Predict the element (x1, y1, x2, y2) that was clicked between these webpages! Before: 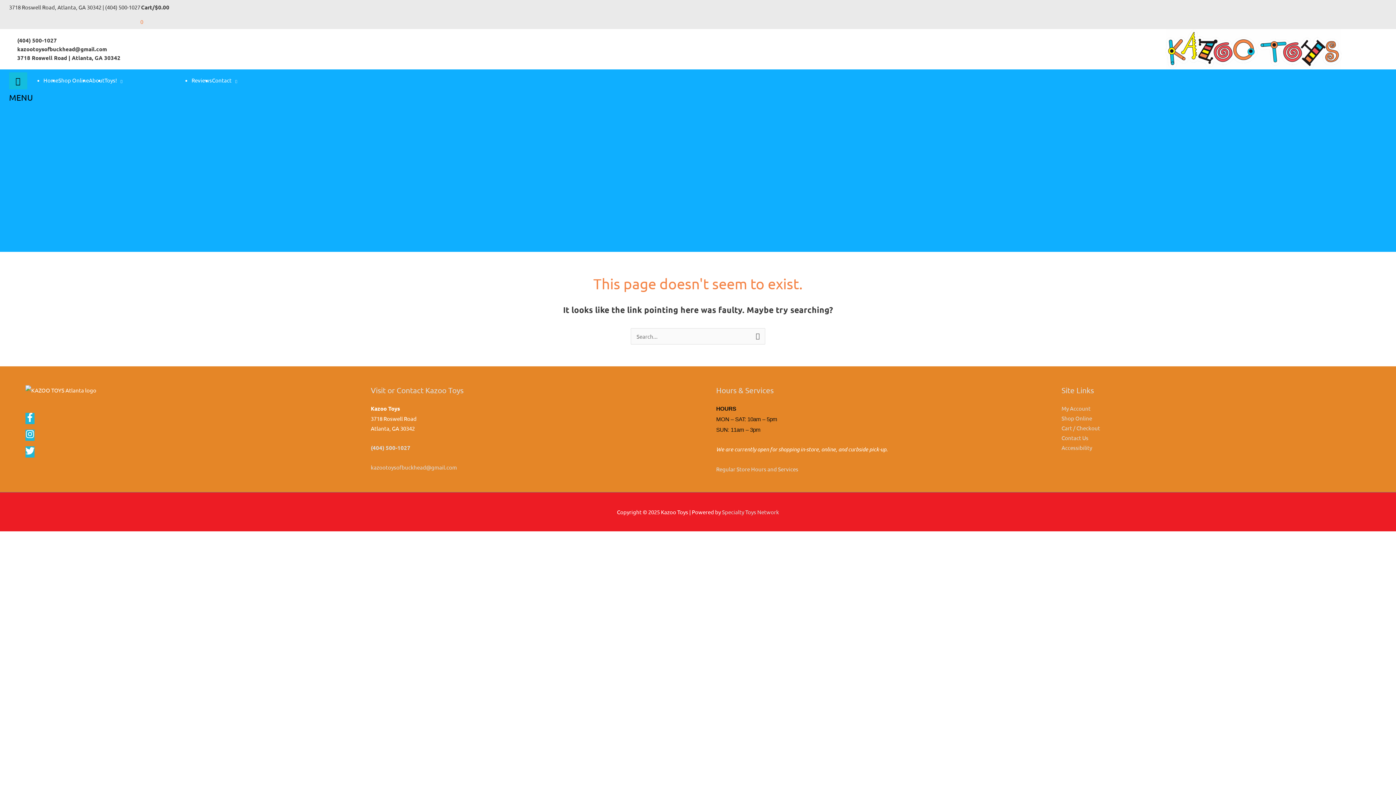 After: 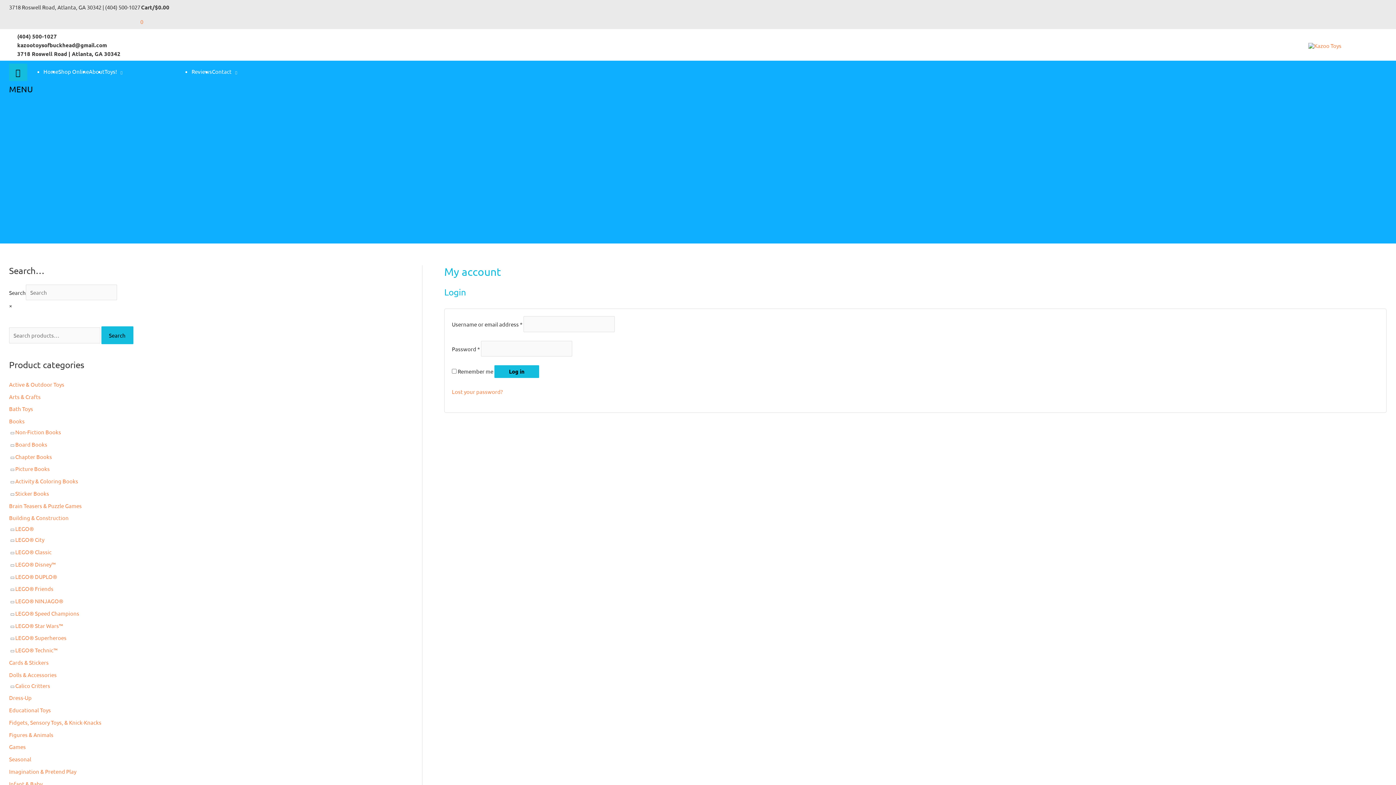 Action: bbox: (1061, 404, 1090, 411) label: My Account